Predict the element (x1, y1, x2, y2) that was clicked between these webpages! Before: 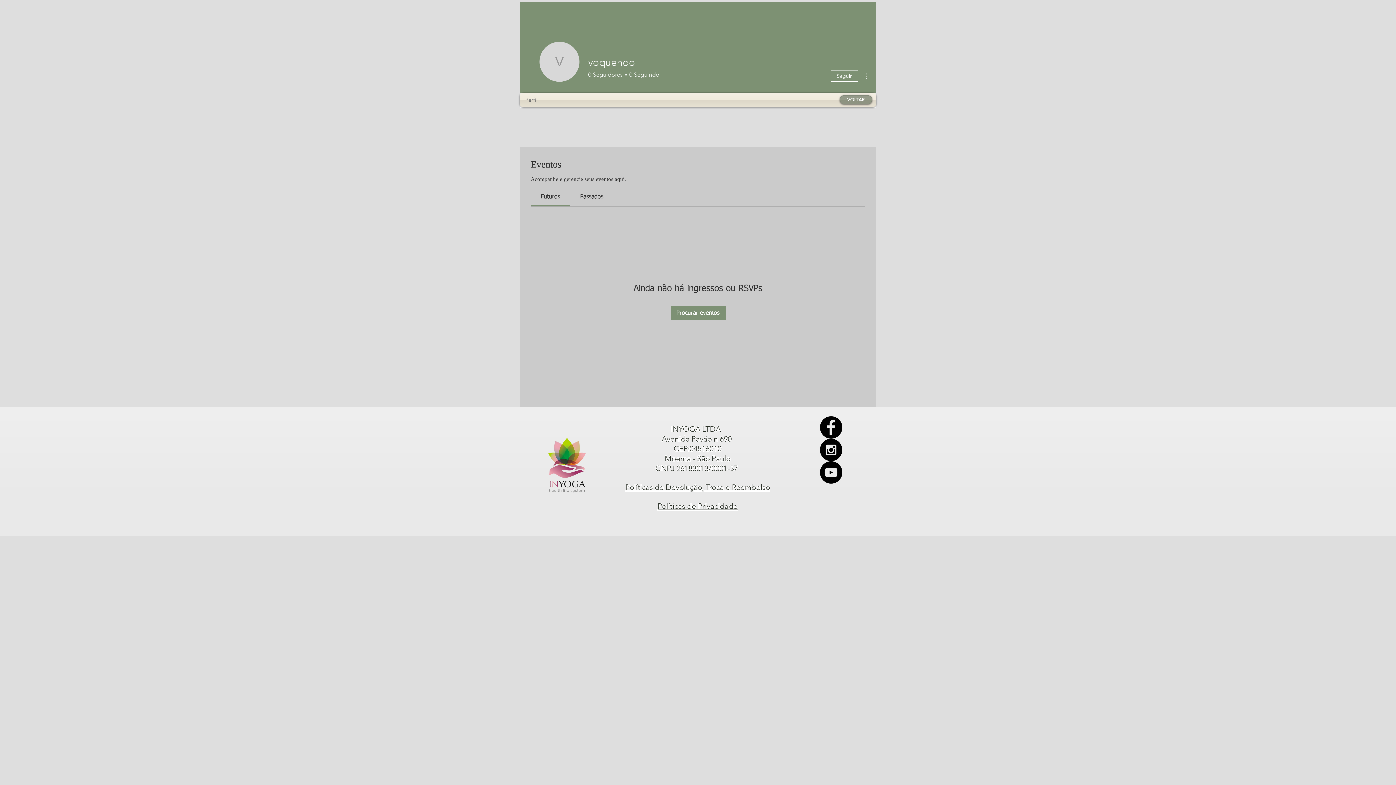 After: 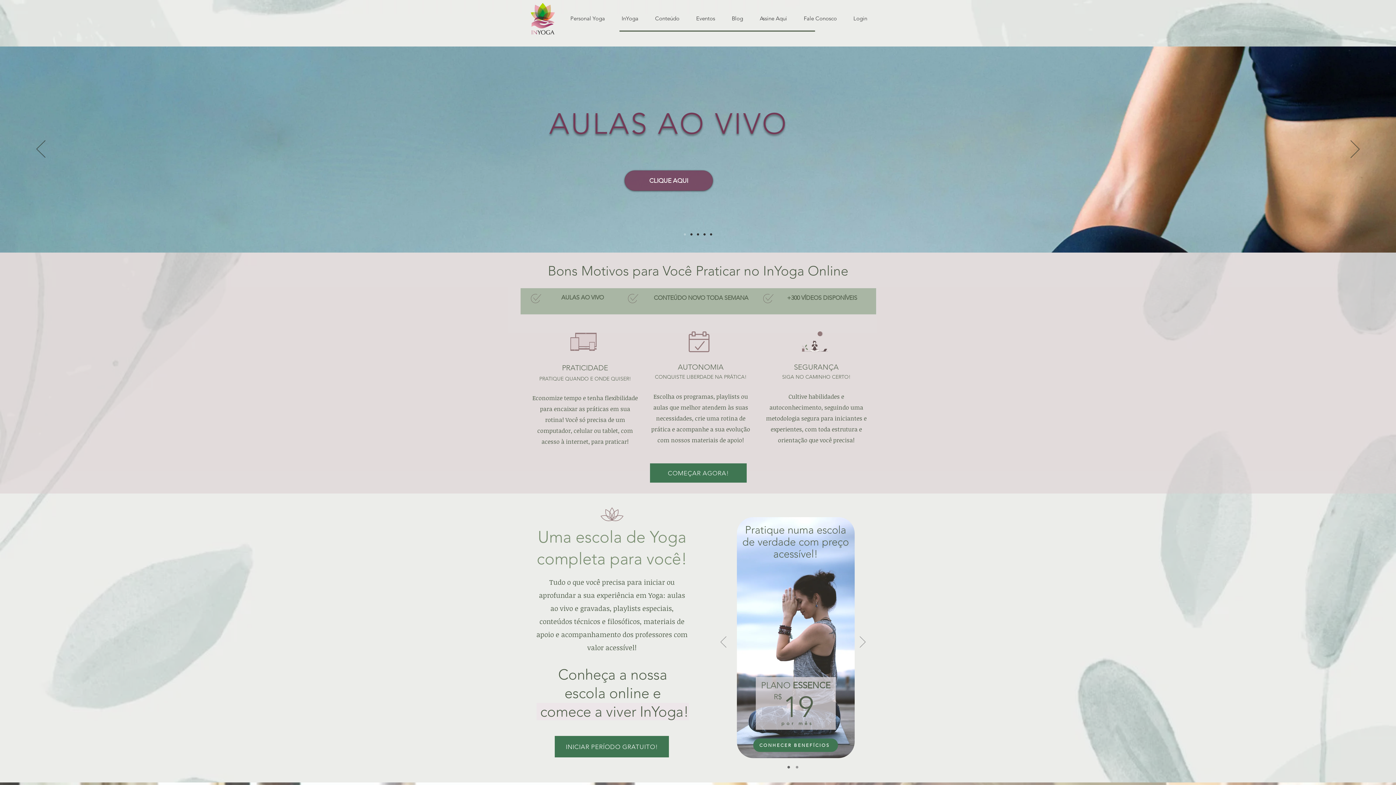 Action: bbox: (543, 438, 586, 492)